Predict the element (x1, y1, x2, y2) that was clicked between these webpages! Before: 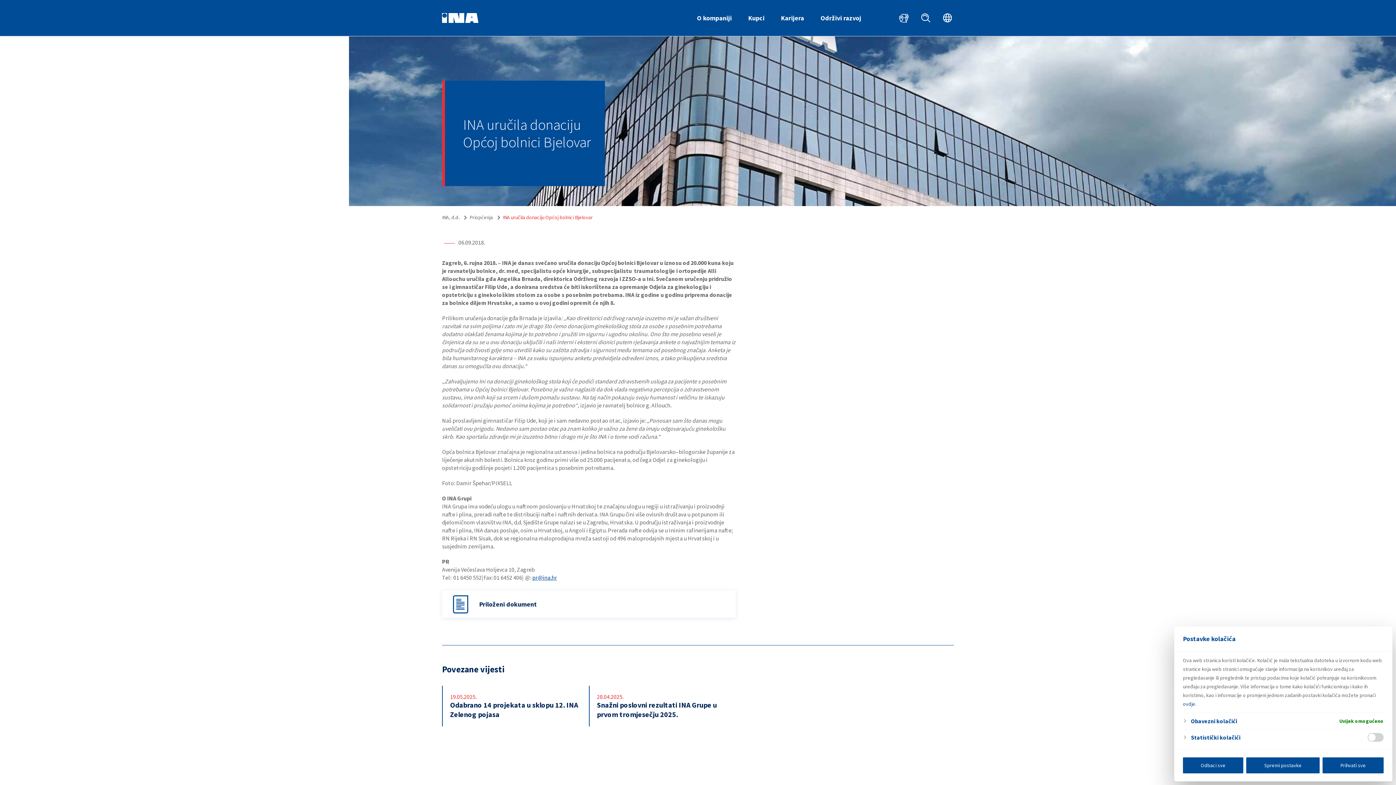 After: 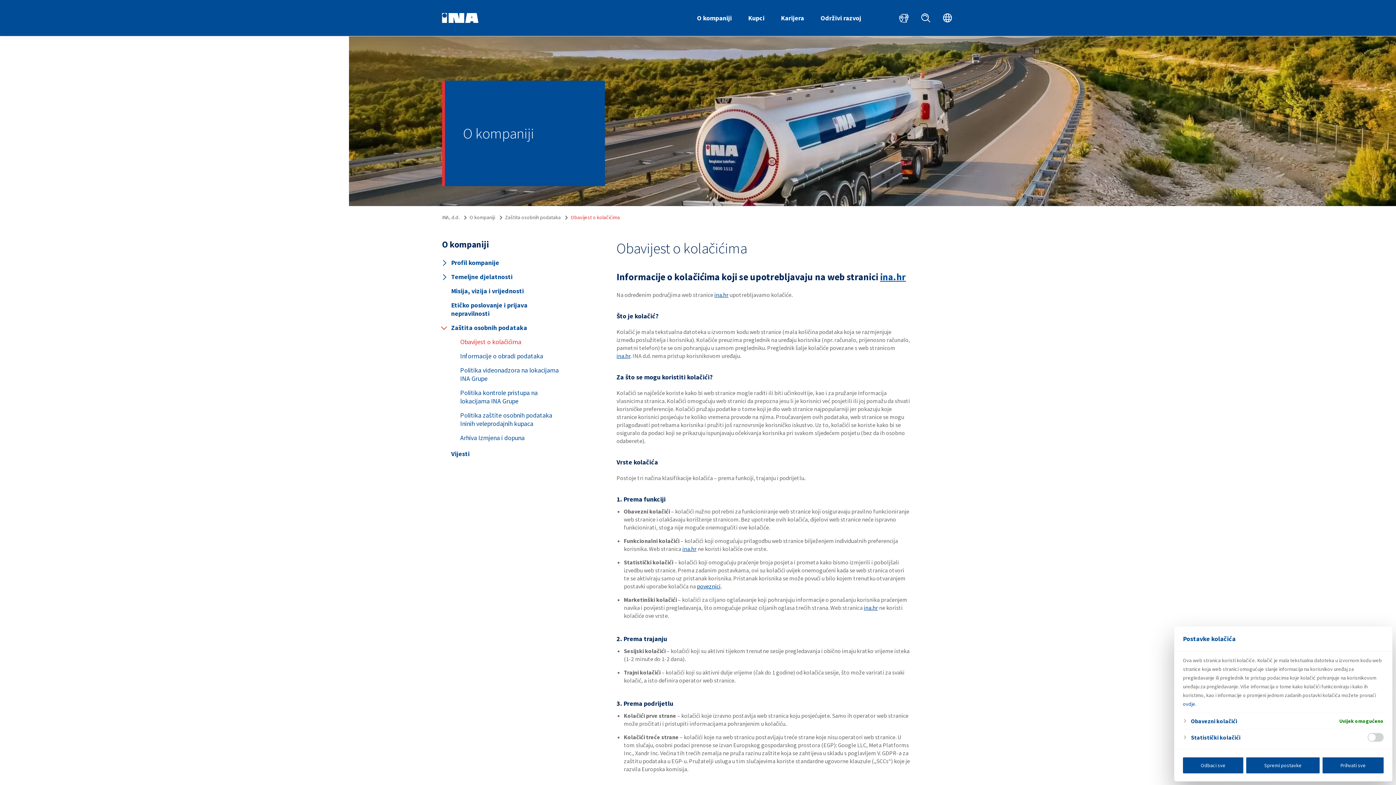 Action: label: ovdje bbox: (1183, 701, 1195, 707)